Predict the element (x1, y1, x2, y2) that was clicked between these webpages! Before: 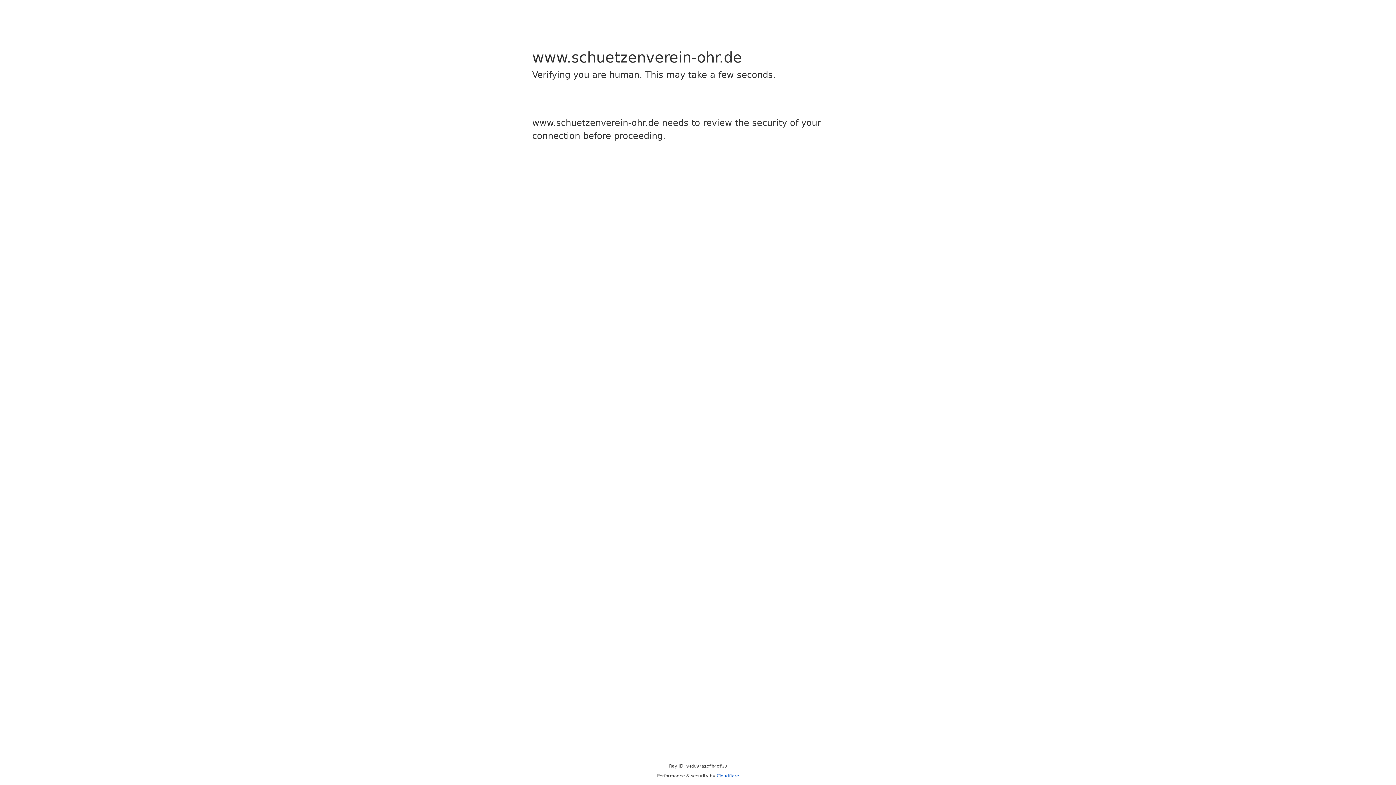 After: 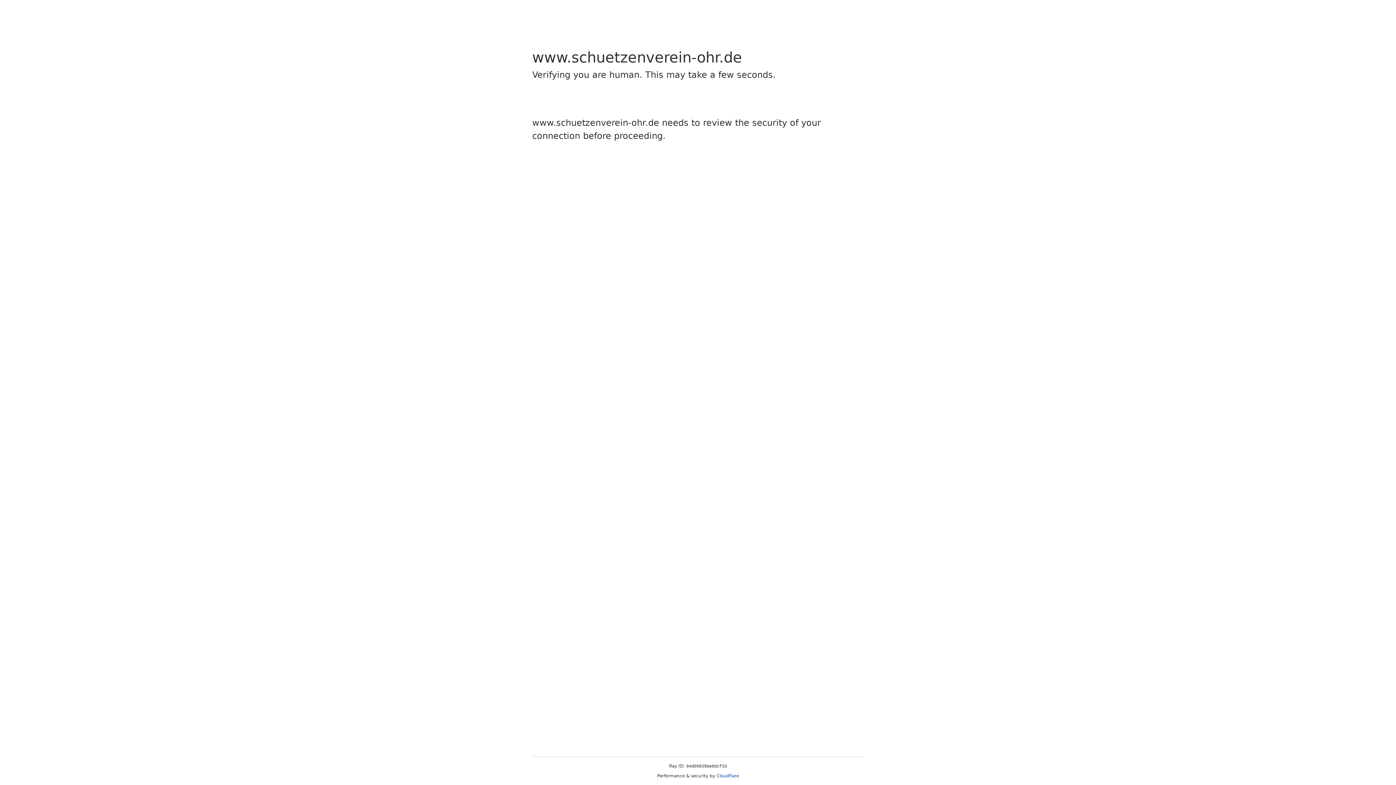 Action: bbox: (716, 773, 739, 778) label: Cloudflare